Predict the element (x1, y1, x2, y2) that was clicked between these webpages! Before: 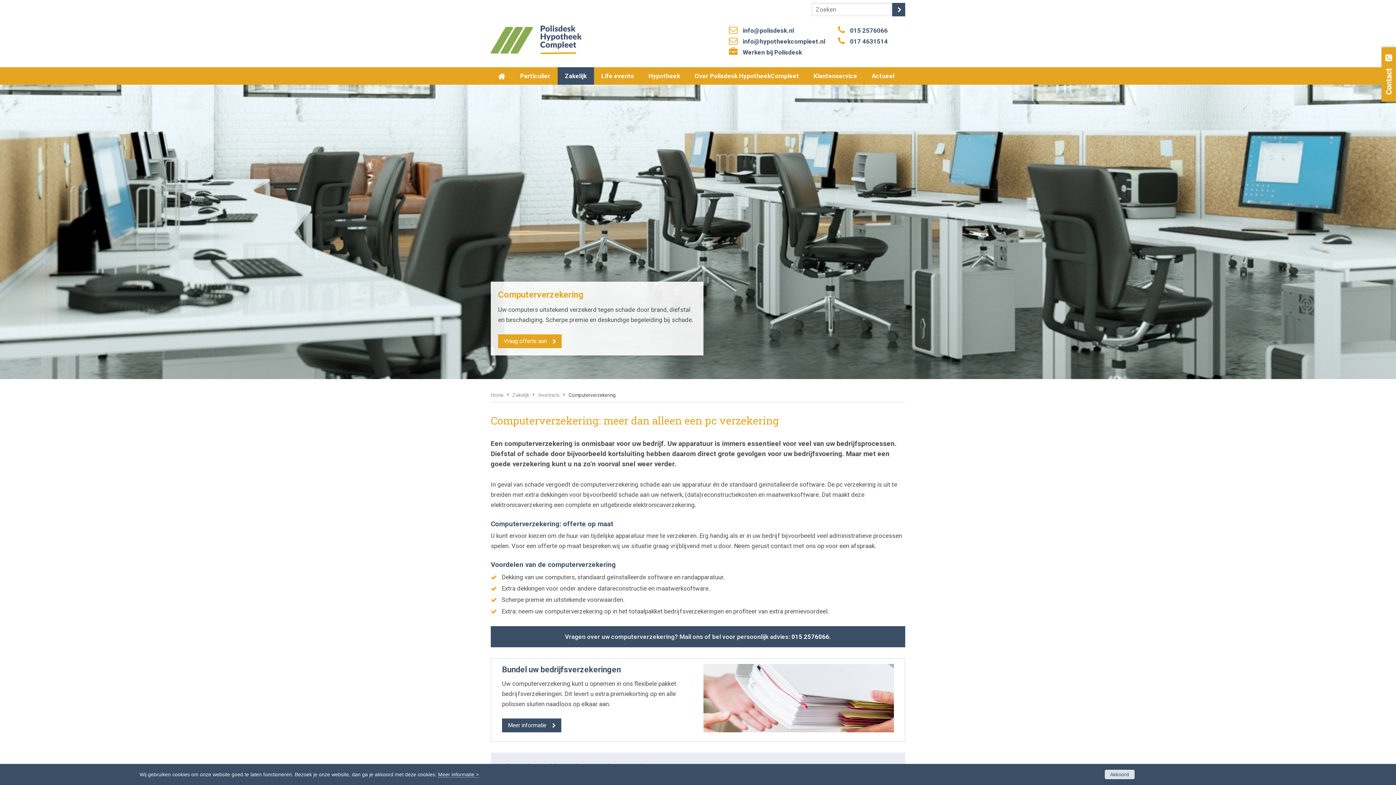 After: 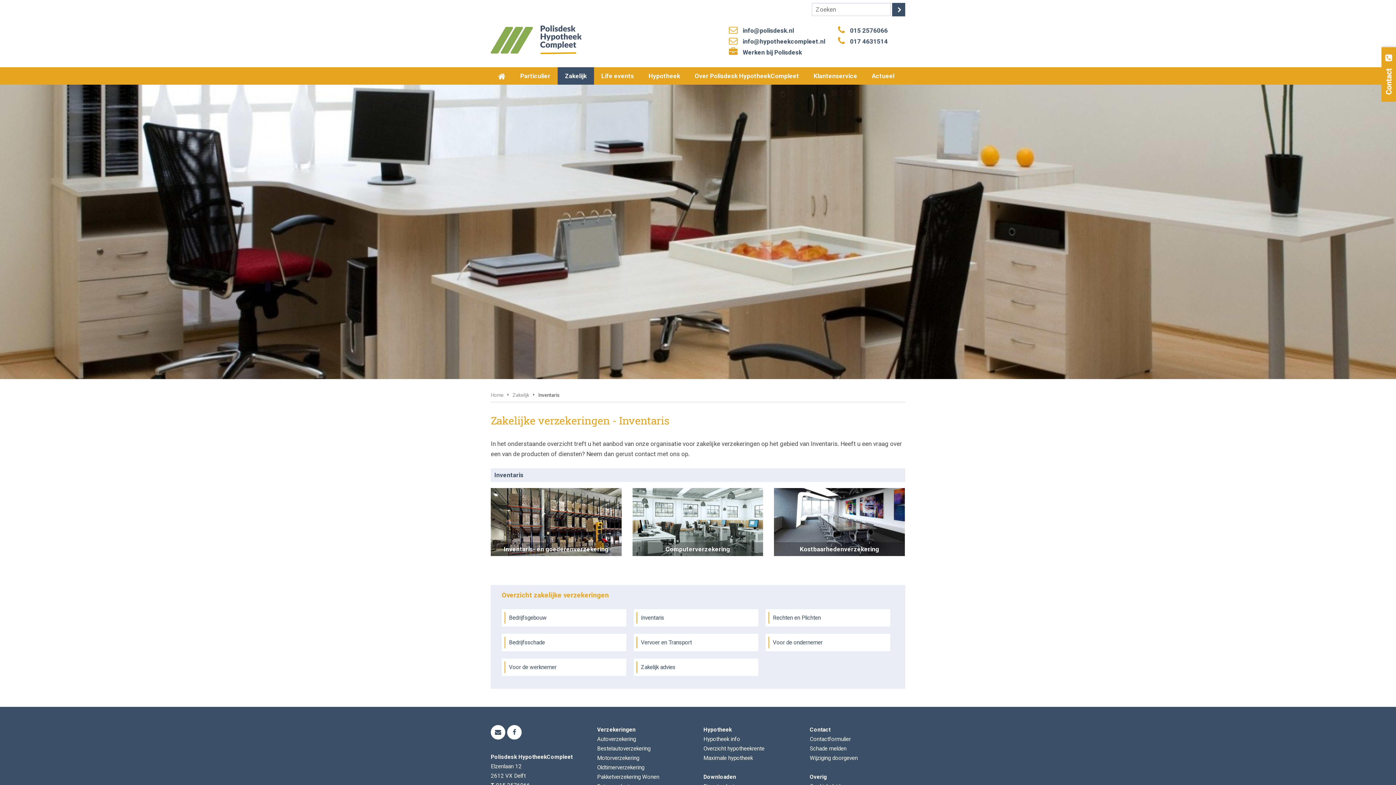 Action: label: Inventaris bbox: (538, 392, 559, 398)